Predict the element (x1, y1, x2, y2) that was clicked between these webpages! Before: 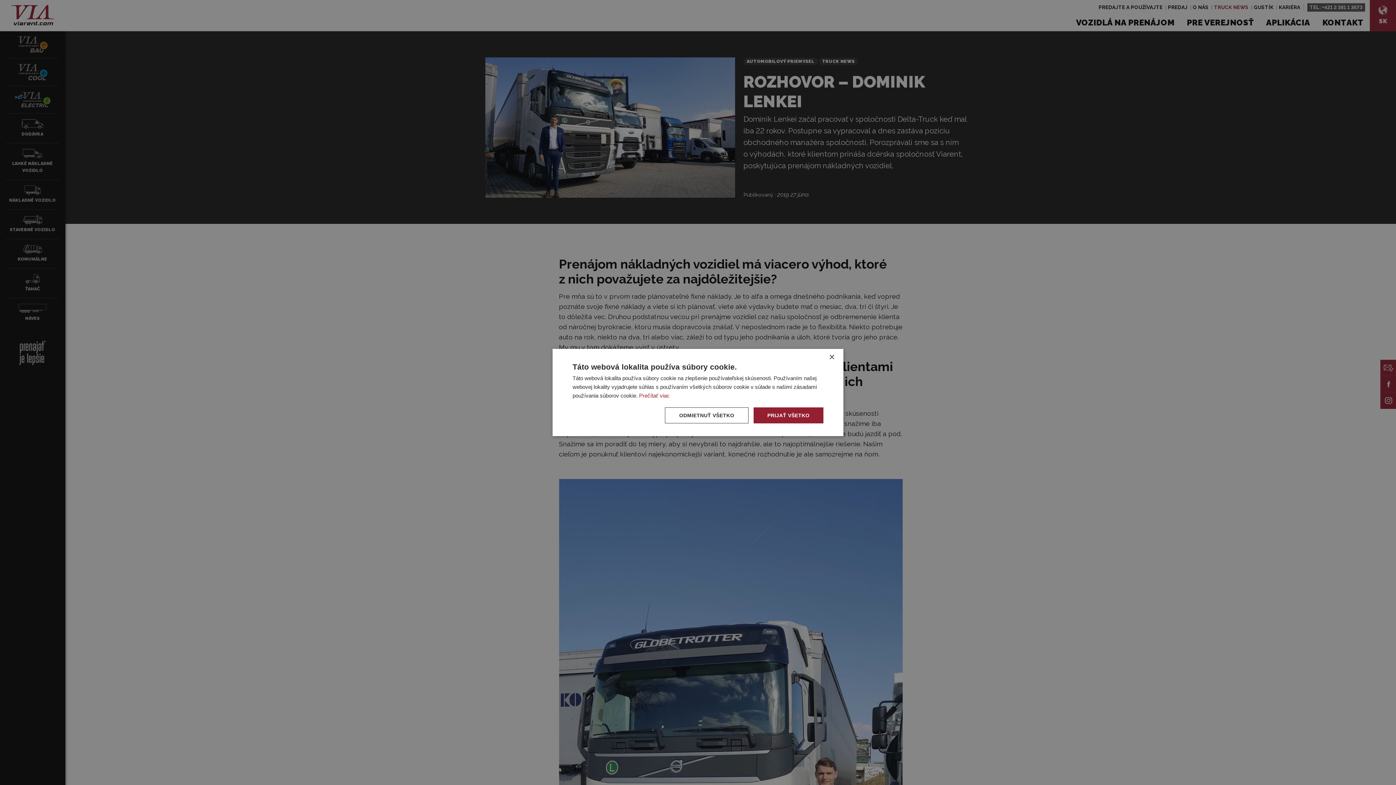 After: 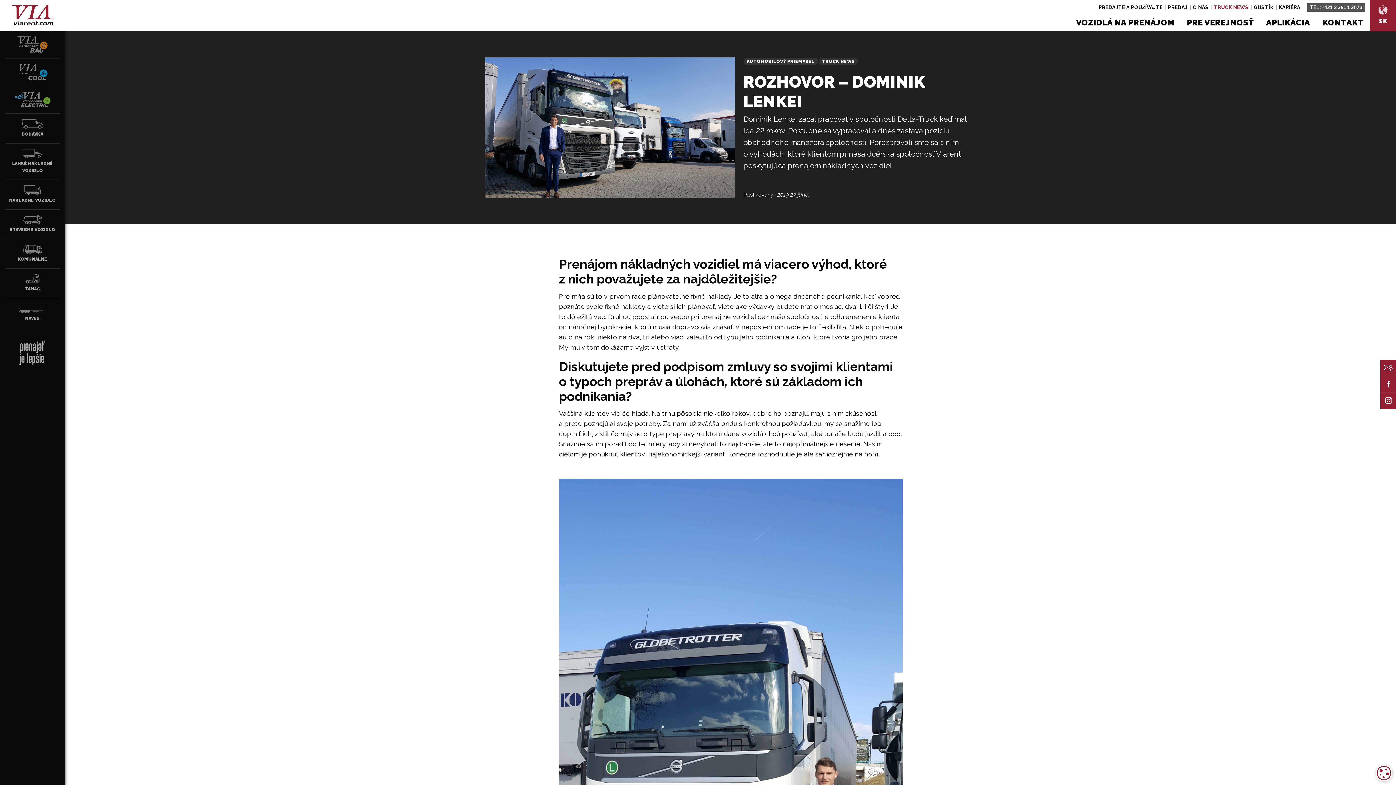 Action: bbox: (665, 407, 748, 423) label: ODMIETNUŤ VŠETKO